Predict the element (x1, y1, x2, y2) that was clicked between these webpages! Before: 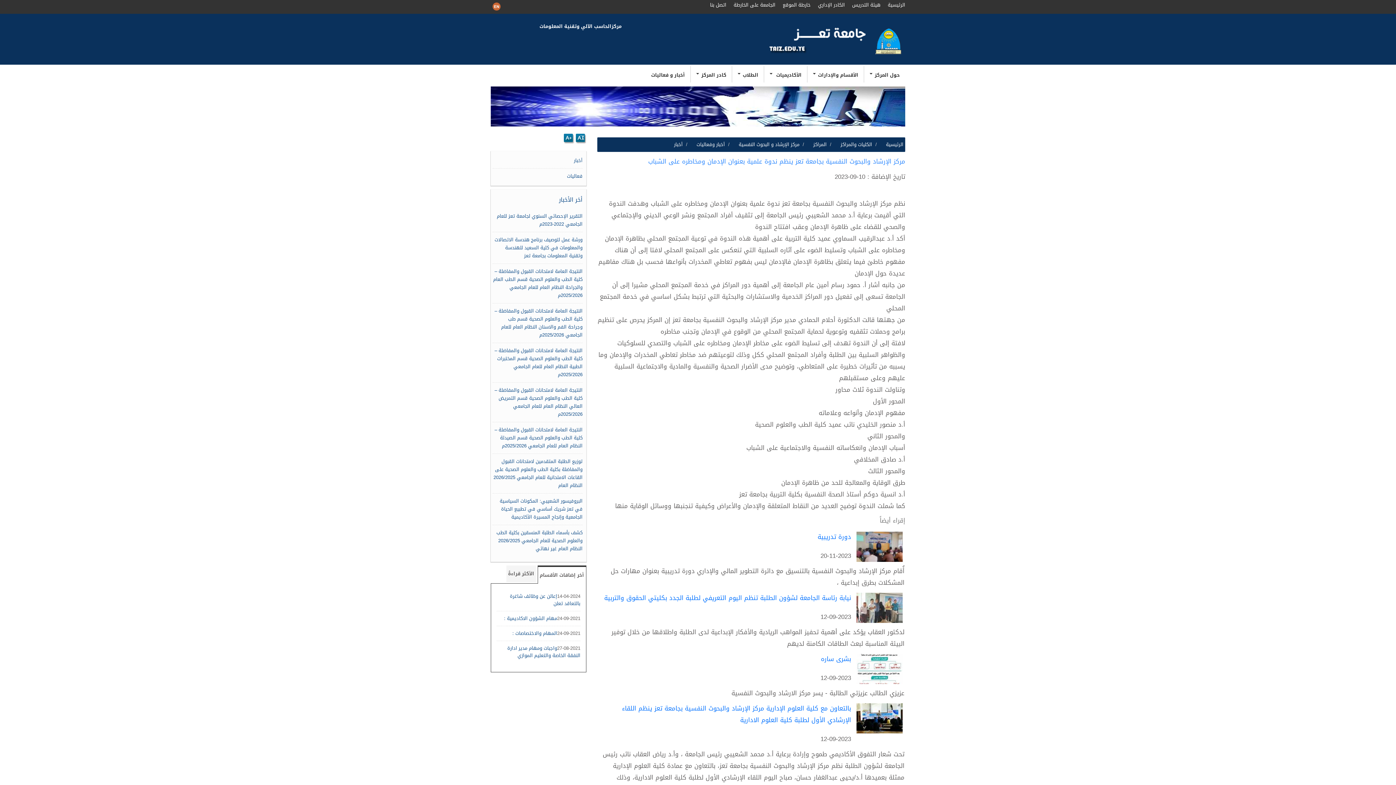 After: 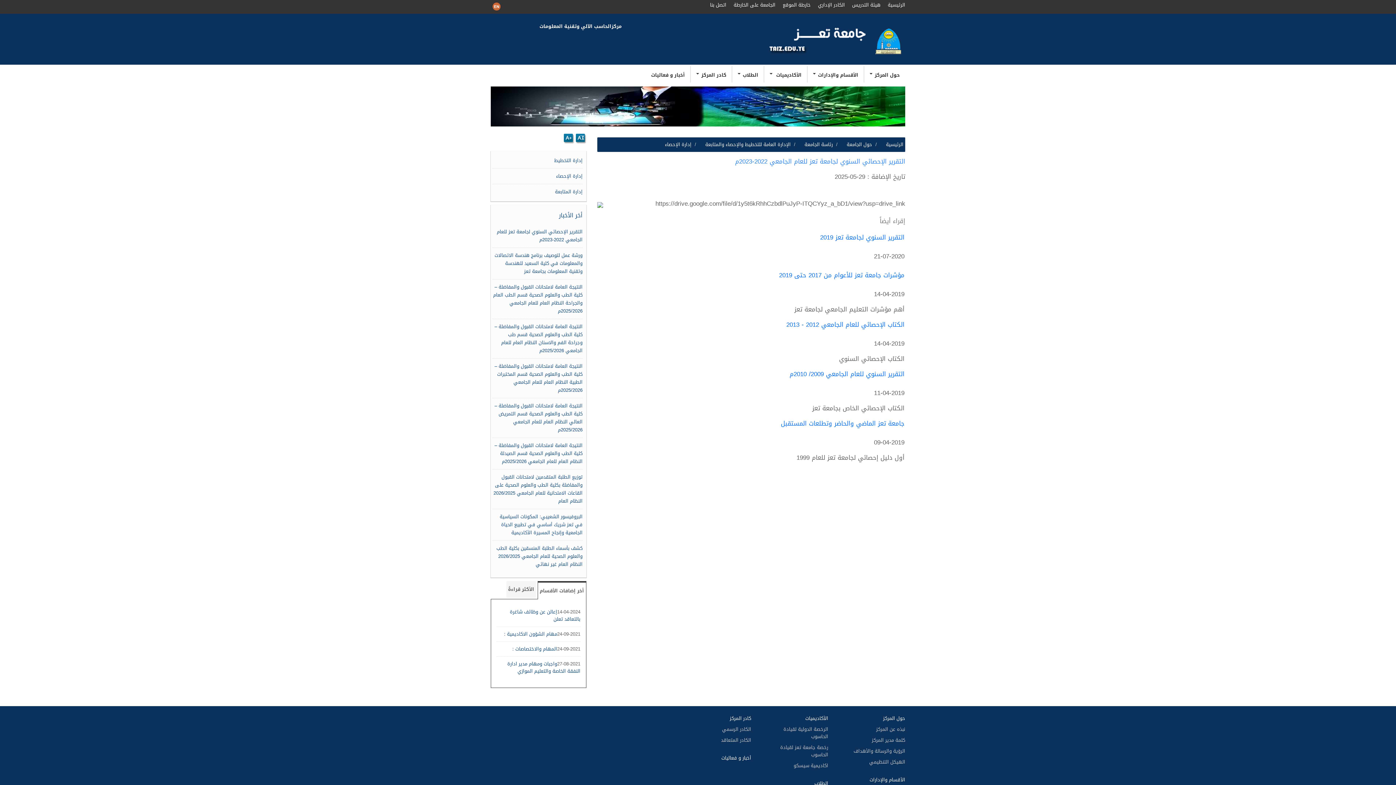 Action: bbox: (496, 211, 582, 228) label: التقرير الإحصائي السنوي لجامعة تعز للعام الجامعي 2022-2023م